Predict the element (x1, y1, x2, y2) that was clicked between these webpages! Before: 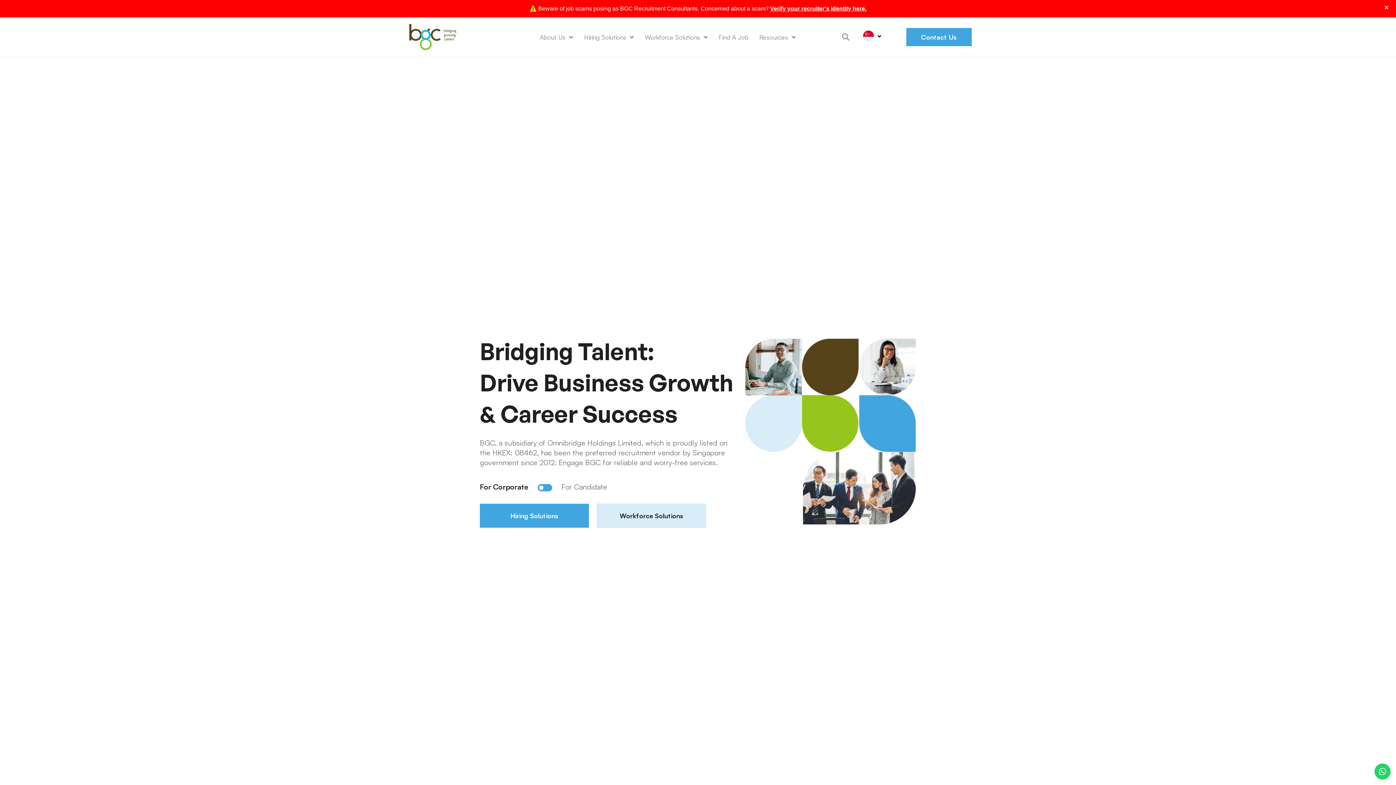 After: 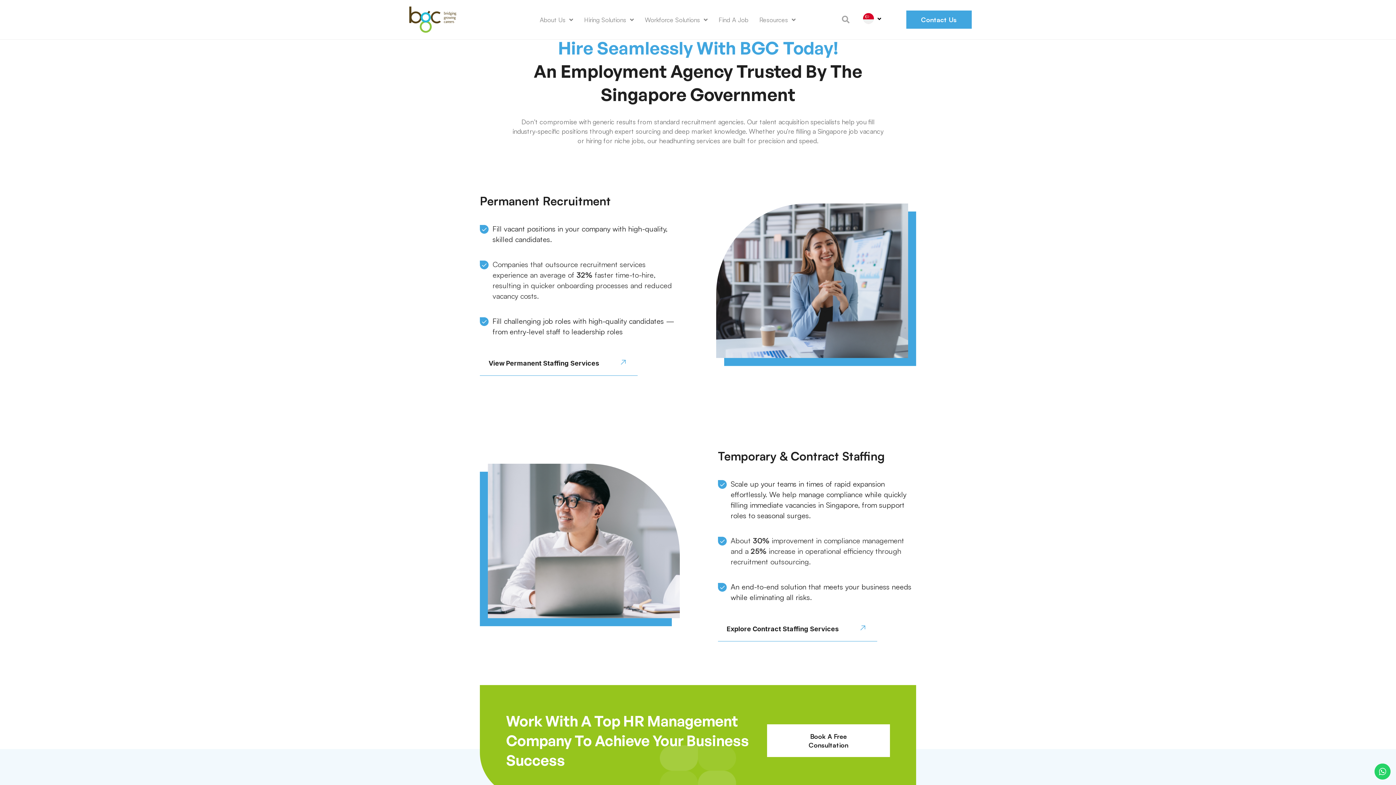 Action: bbox: (480, 503, 589, 527) label: Hiring Solutions